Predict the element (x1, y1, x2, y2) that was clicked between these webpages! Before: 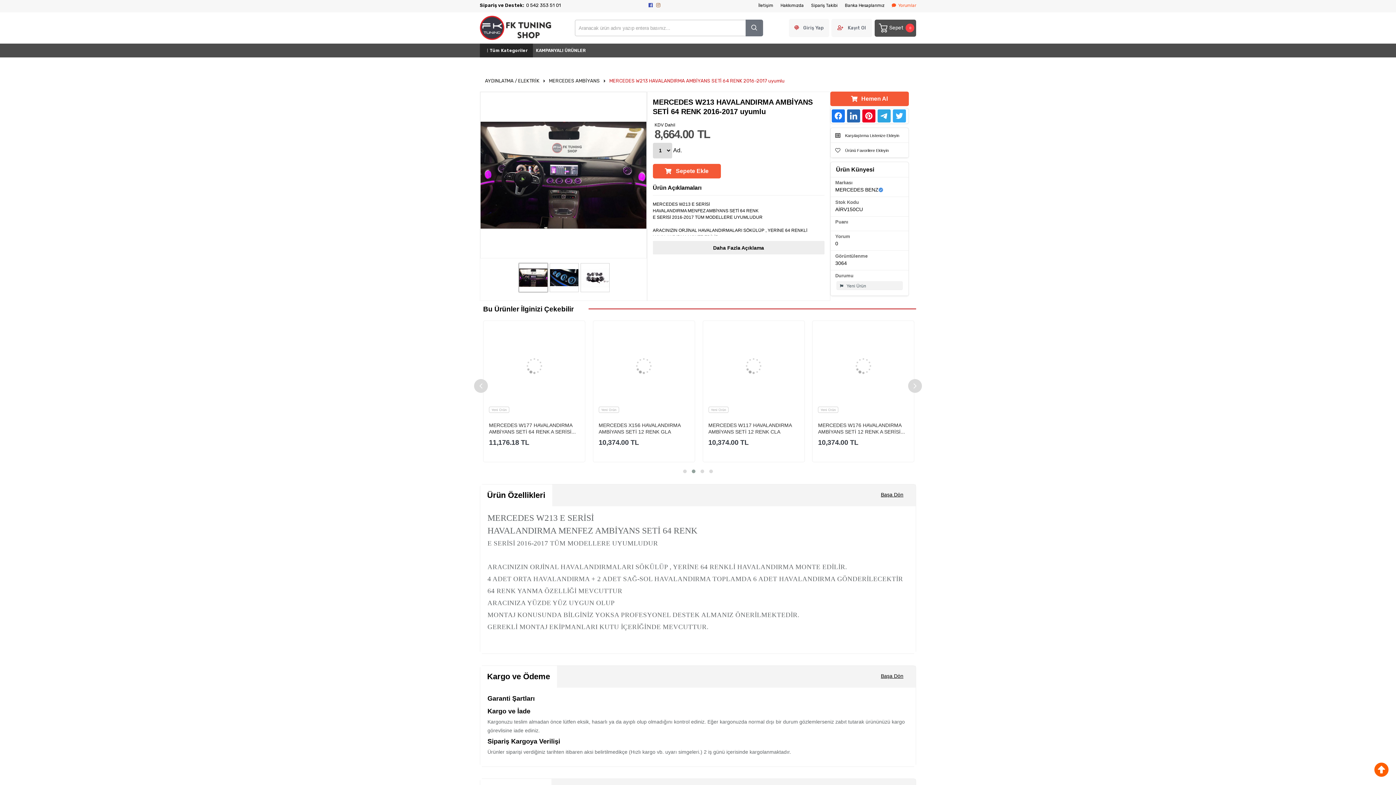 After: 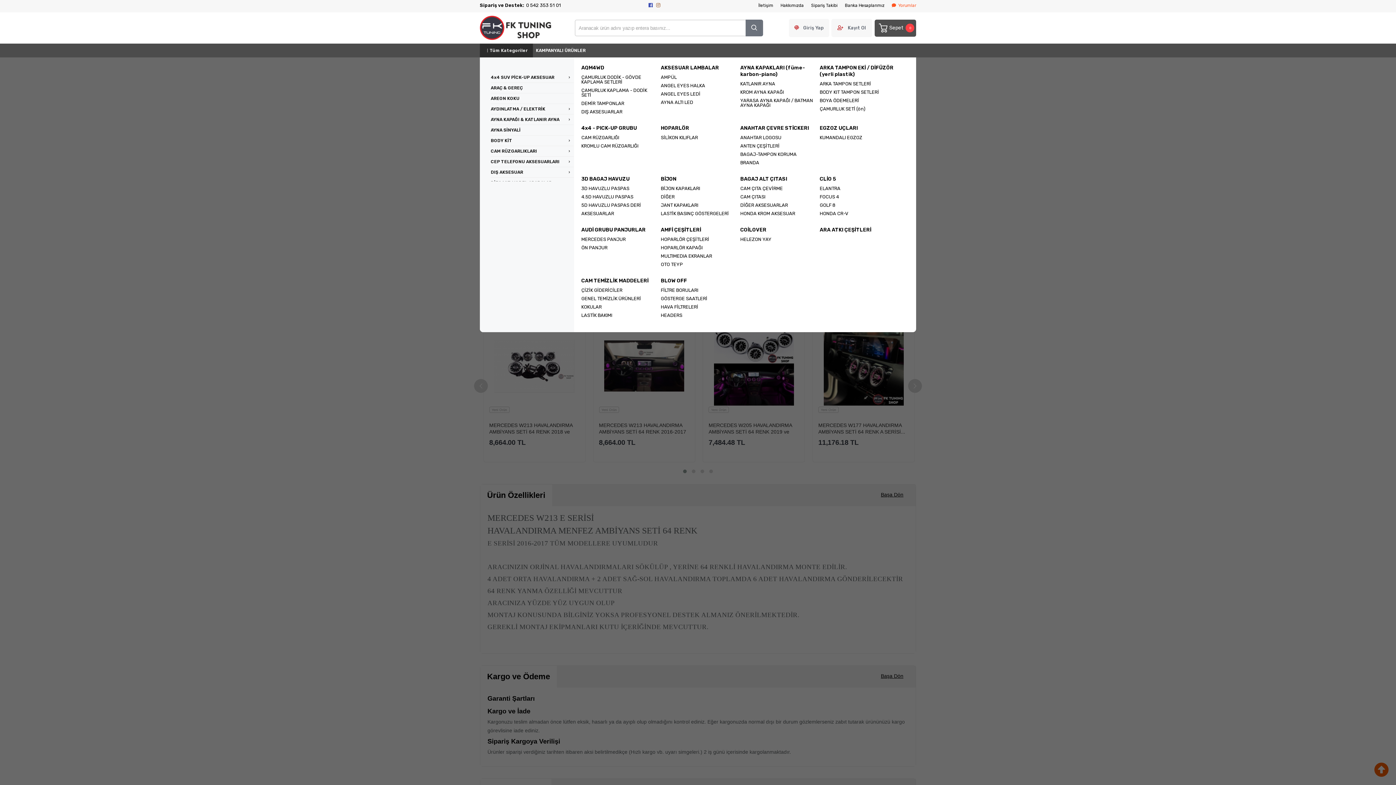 Action: bbox: (480, 43, 533, 57) label: Tüm Kategoriler